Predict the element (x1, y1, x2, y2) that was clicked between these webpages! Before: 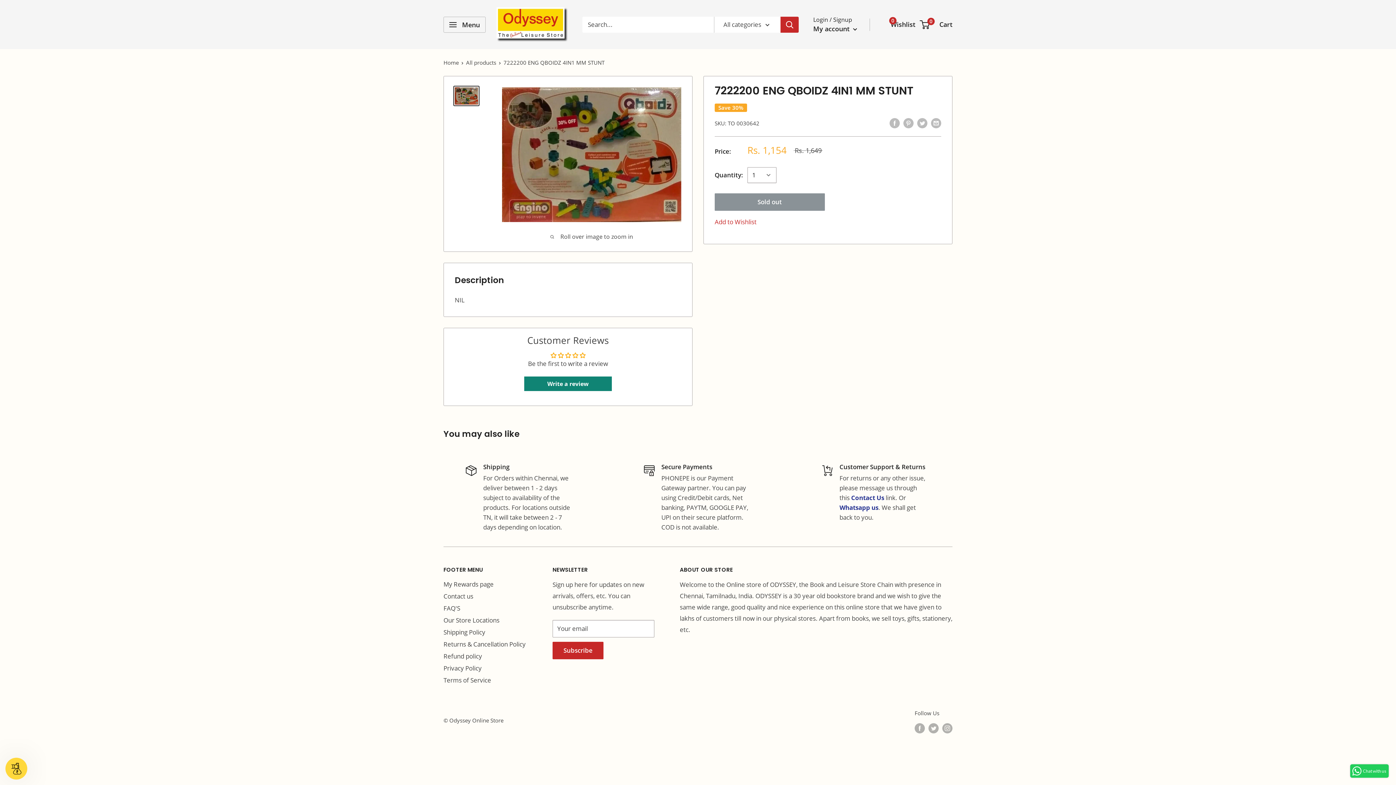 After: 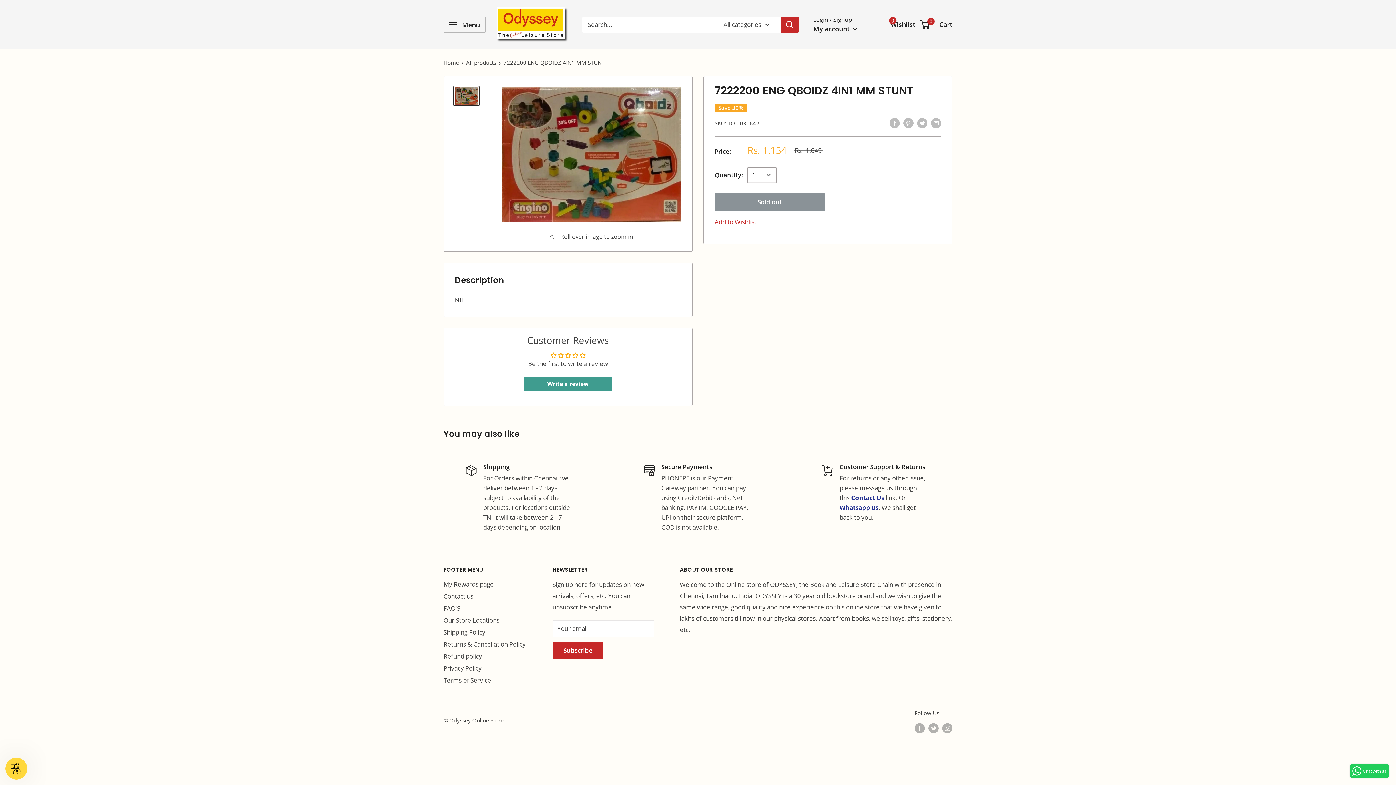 Action: label: Write a review bbox: (524, 376, 612, 391)